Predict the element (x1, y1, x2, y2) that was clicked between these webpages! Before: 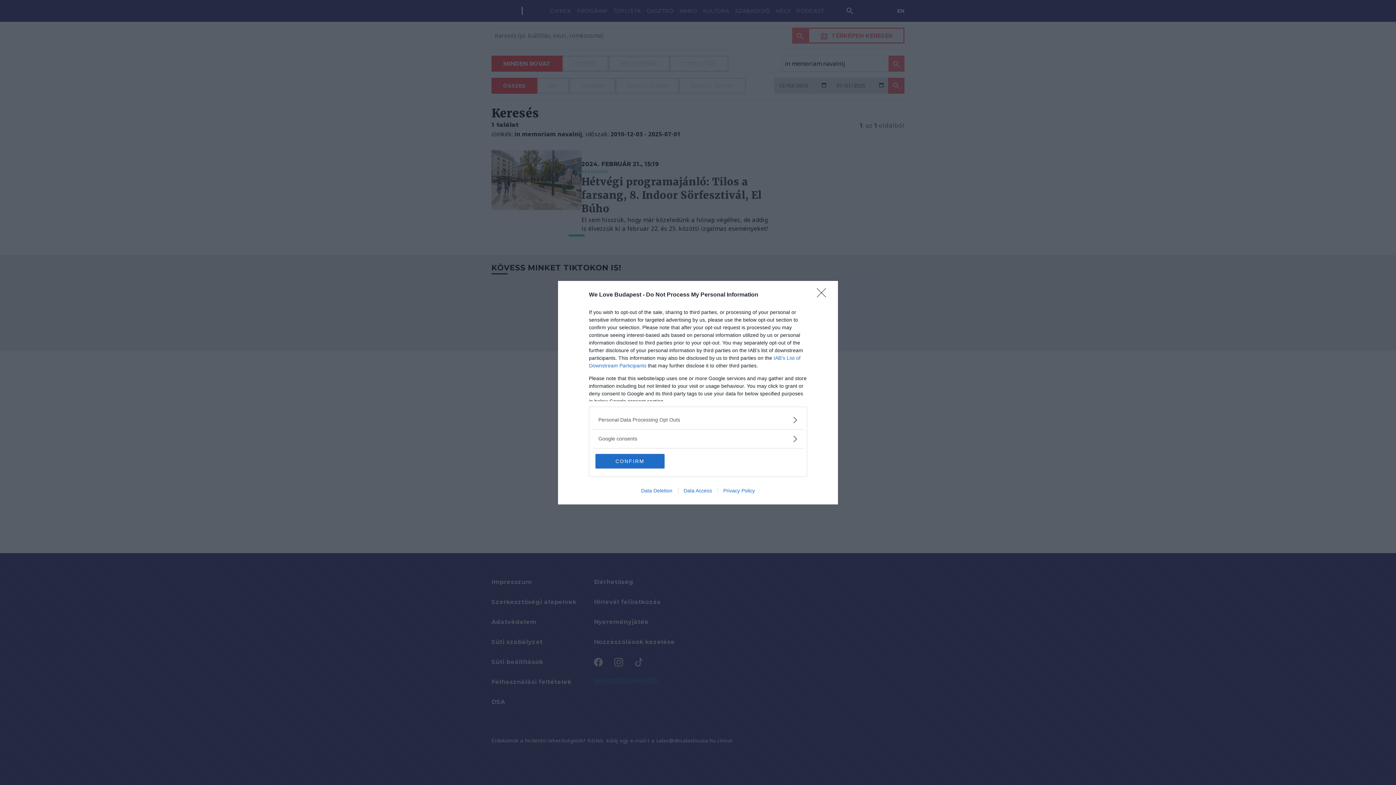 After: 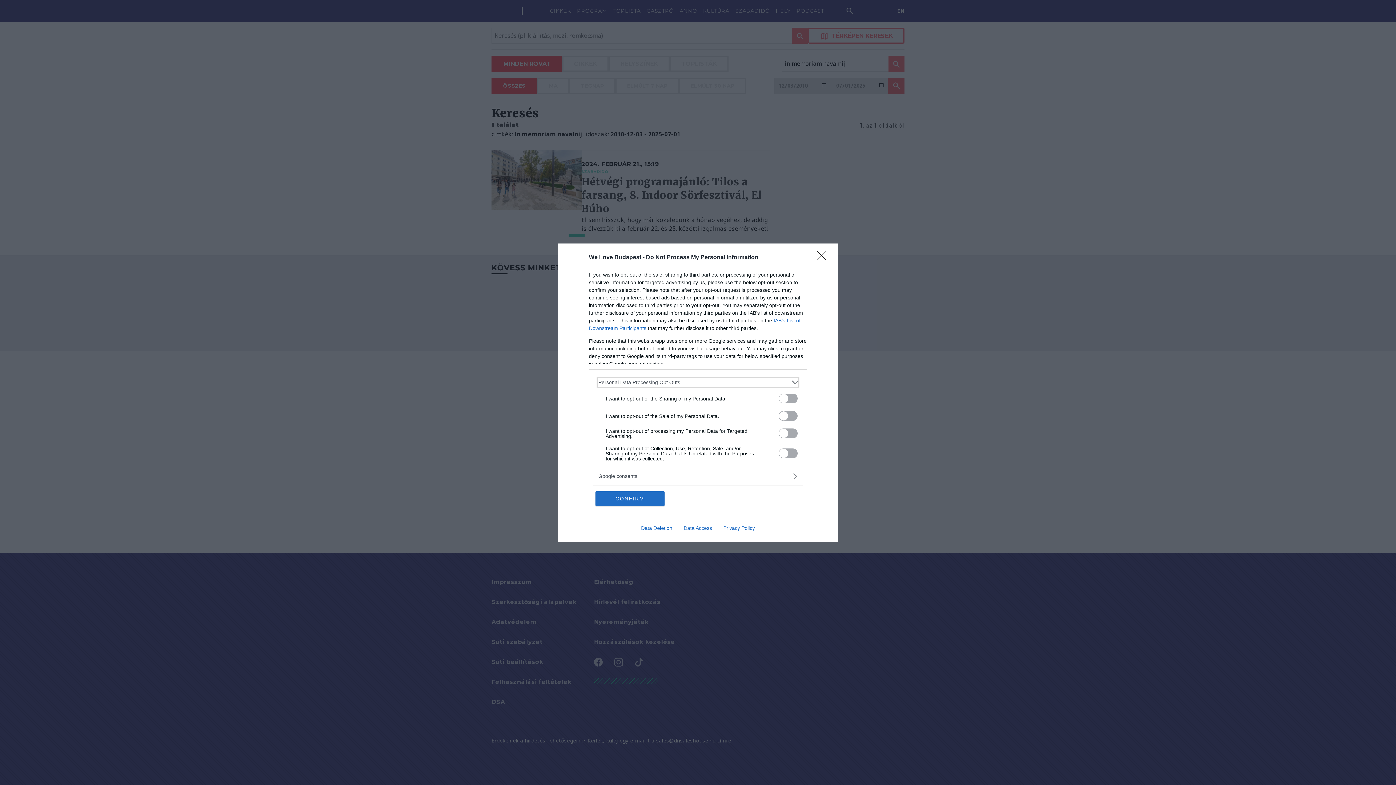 Action: label: Opt-Outs bbox: (598, 416, 797, 423)